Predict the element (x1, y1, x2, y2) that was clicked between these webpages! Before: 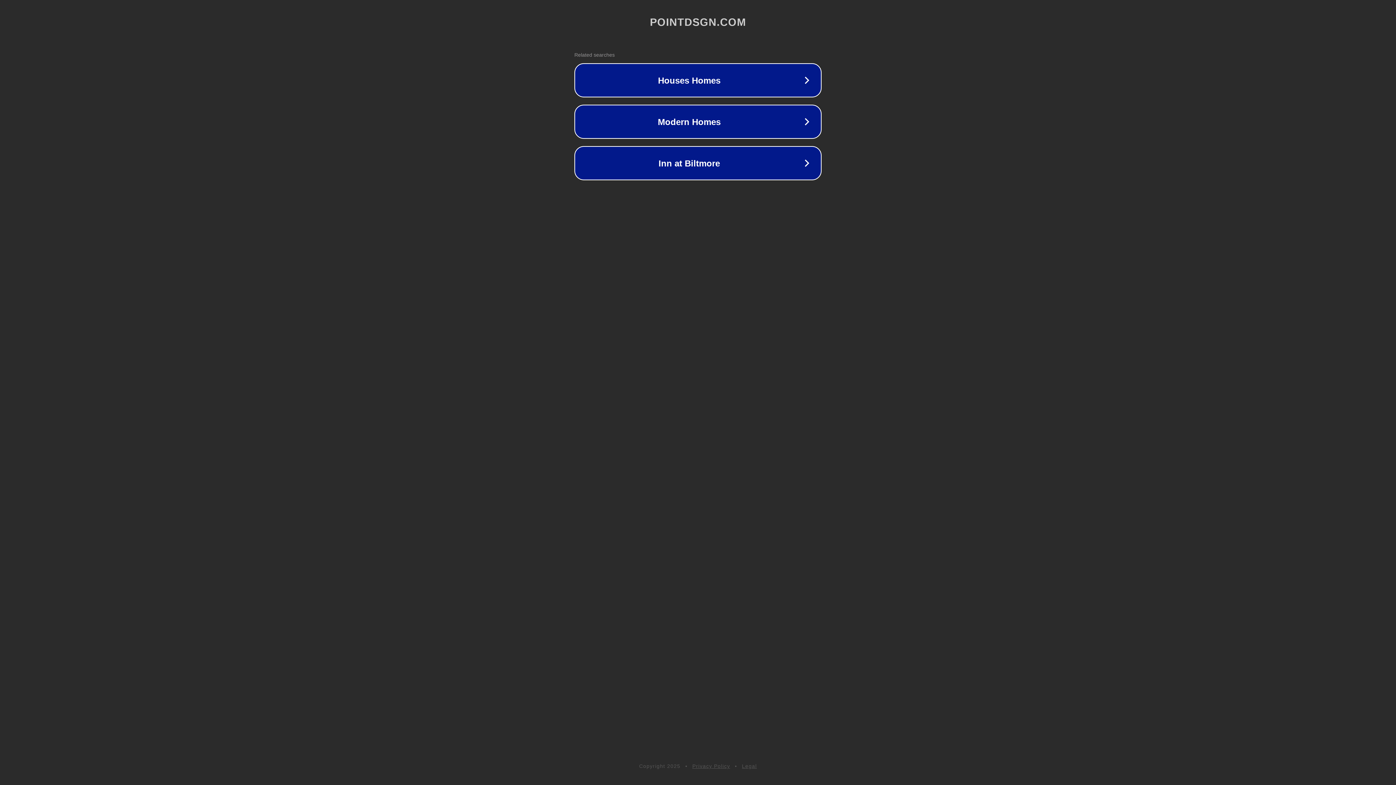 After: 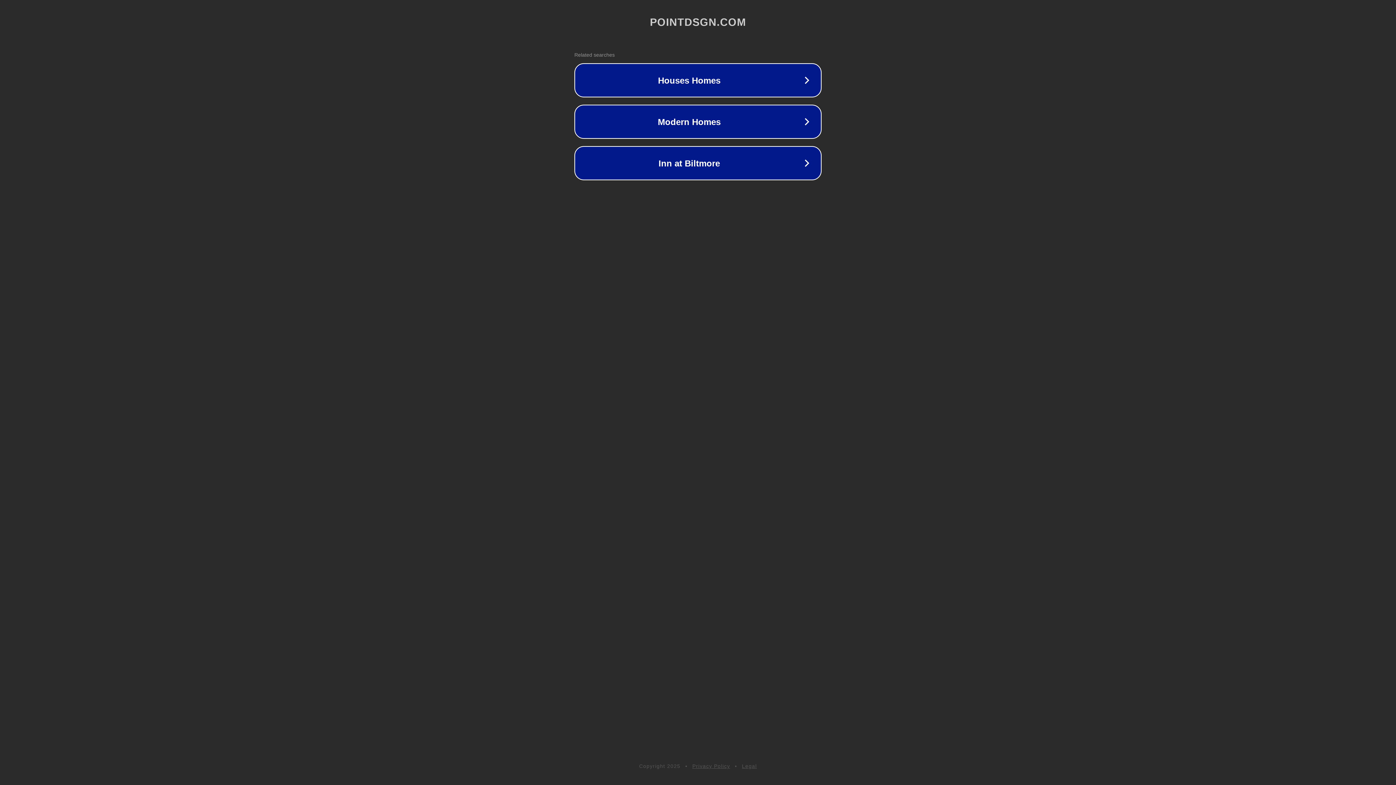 Action: label: Legal bbox: (742, 763, 757, 769)